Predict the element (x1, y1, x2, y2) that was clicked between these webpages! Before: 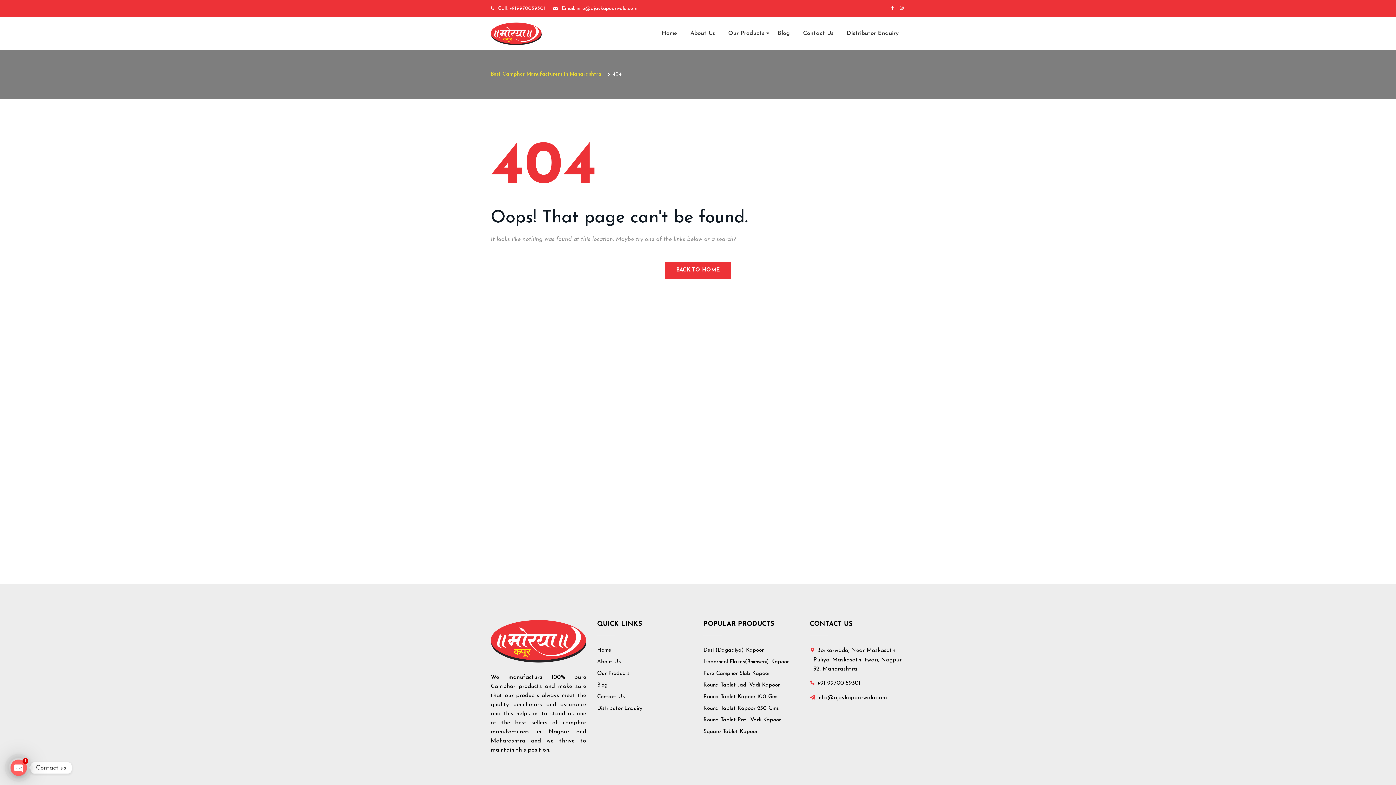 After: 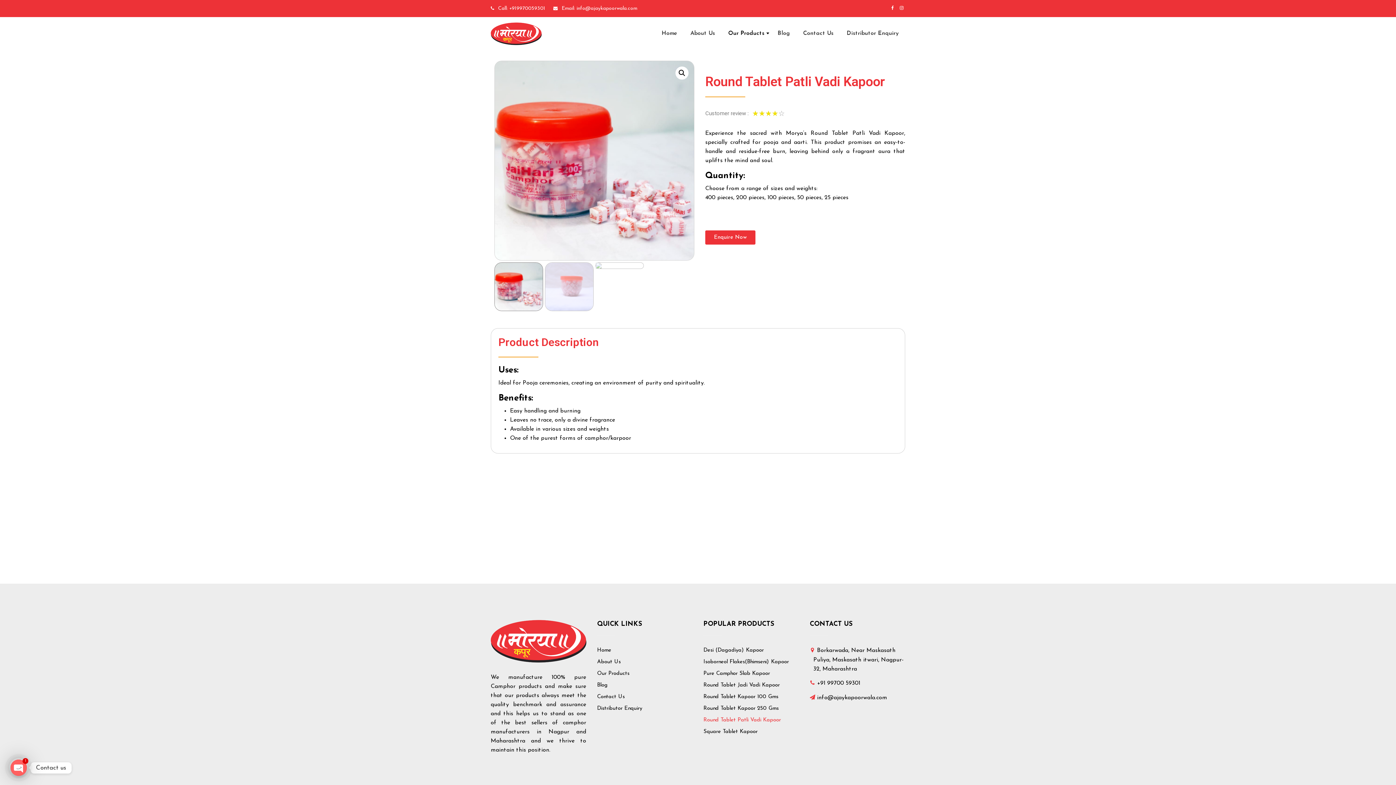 Action: bbox: (703, 714, 781, 726) label: Round Tablet Patli Vadi Kapoor